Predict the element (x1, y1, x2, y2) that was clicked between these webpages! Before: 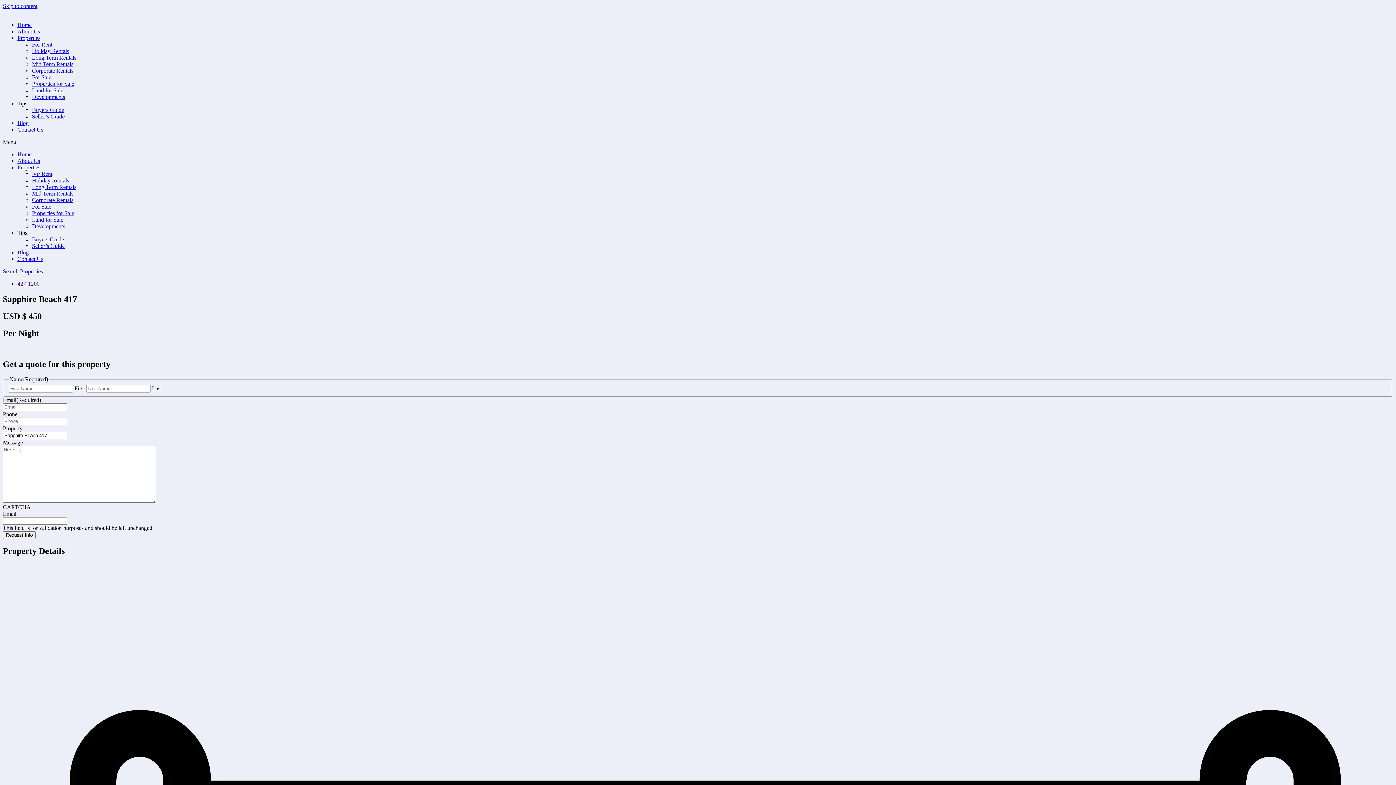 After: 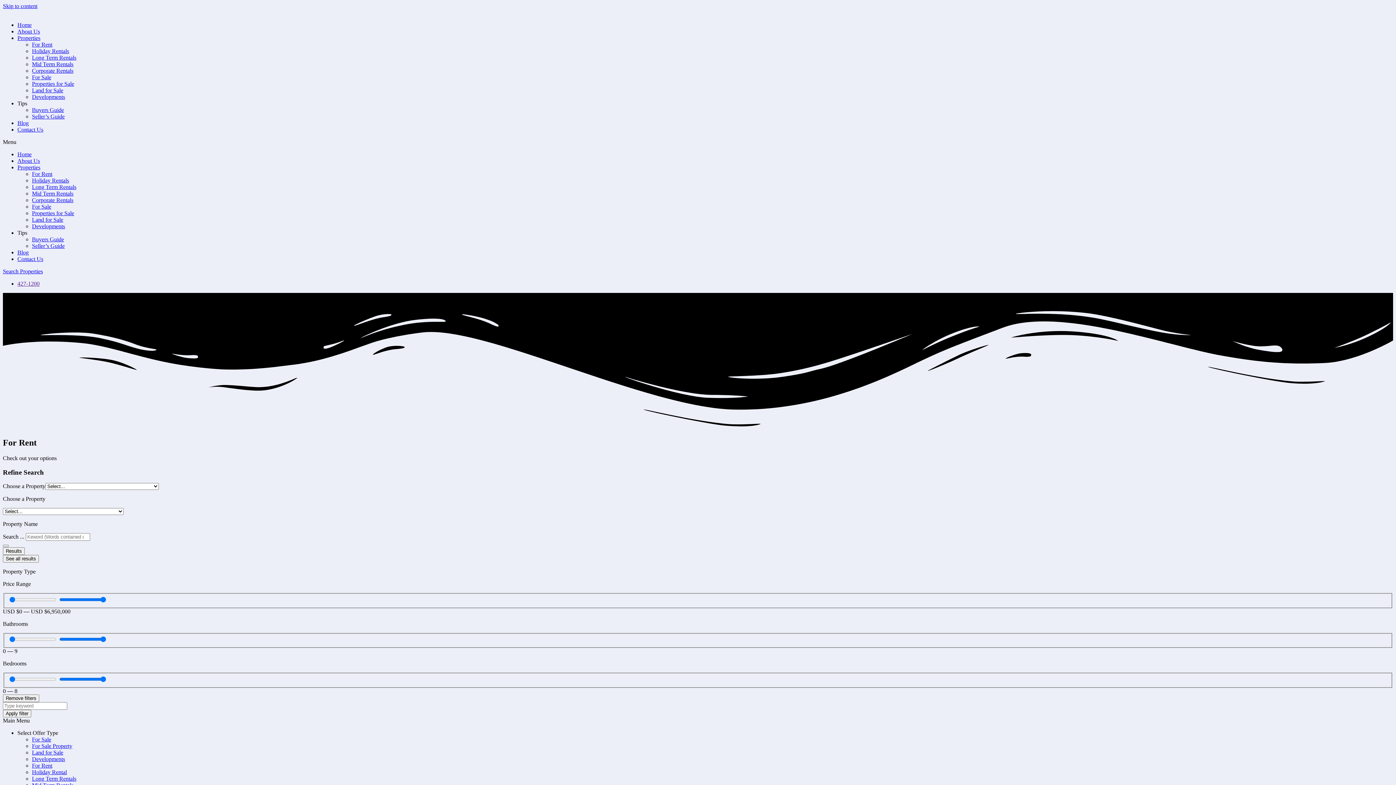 Action: bbox: (17, 164, 40, 170) label: Properties